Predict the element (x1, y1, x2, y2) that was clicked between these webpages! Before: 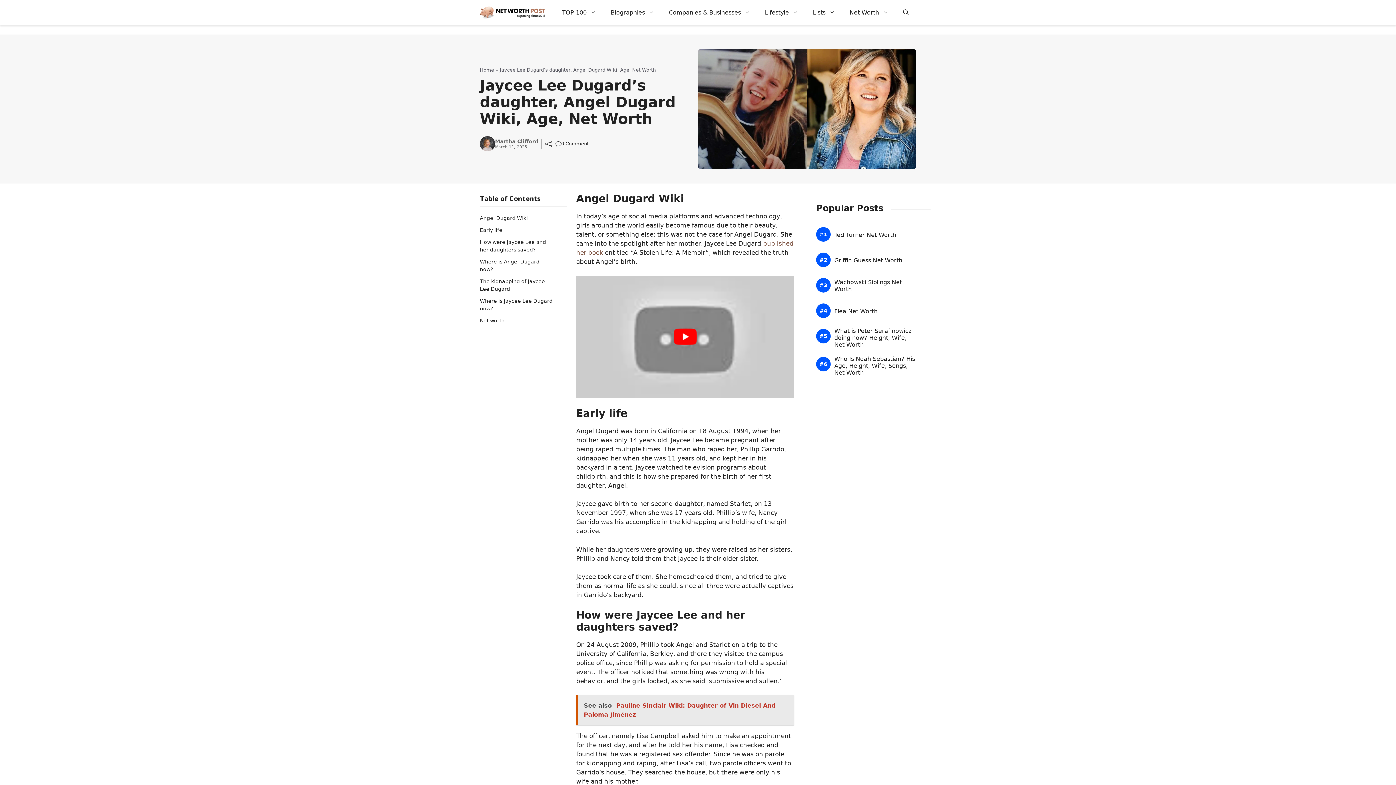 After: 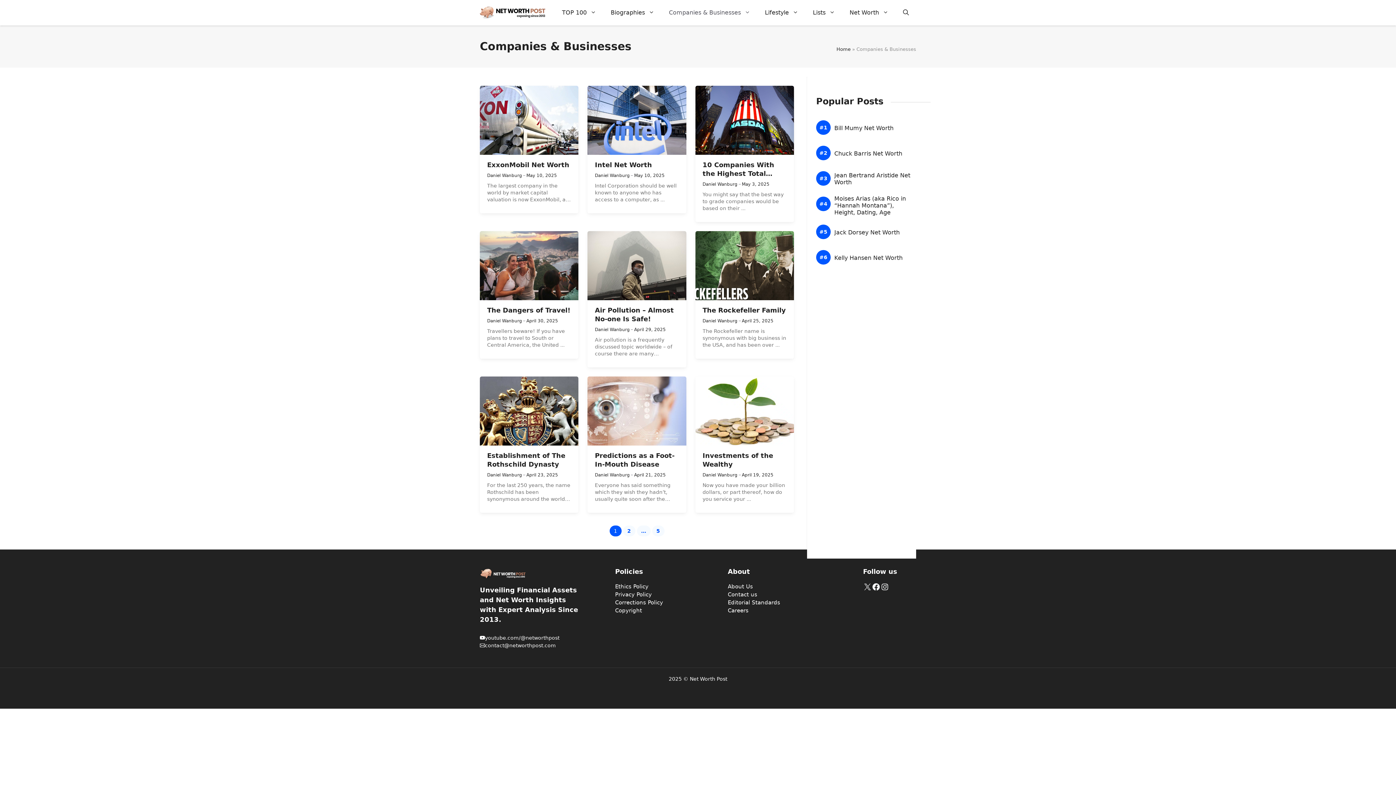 Action: bbox: (661, 1, 757, 23) label: Companies & Businesses